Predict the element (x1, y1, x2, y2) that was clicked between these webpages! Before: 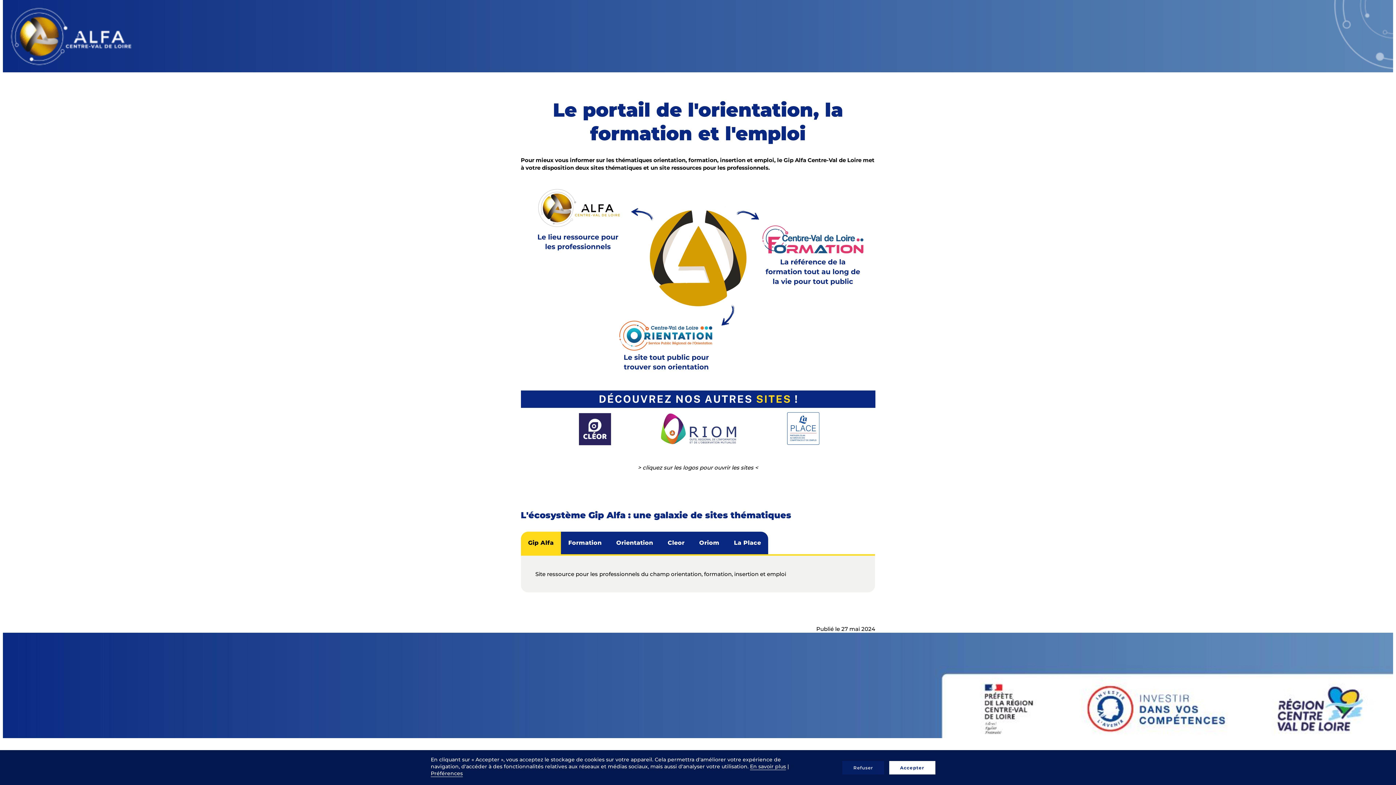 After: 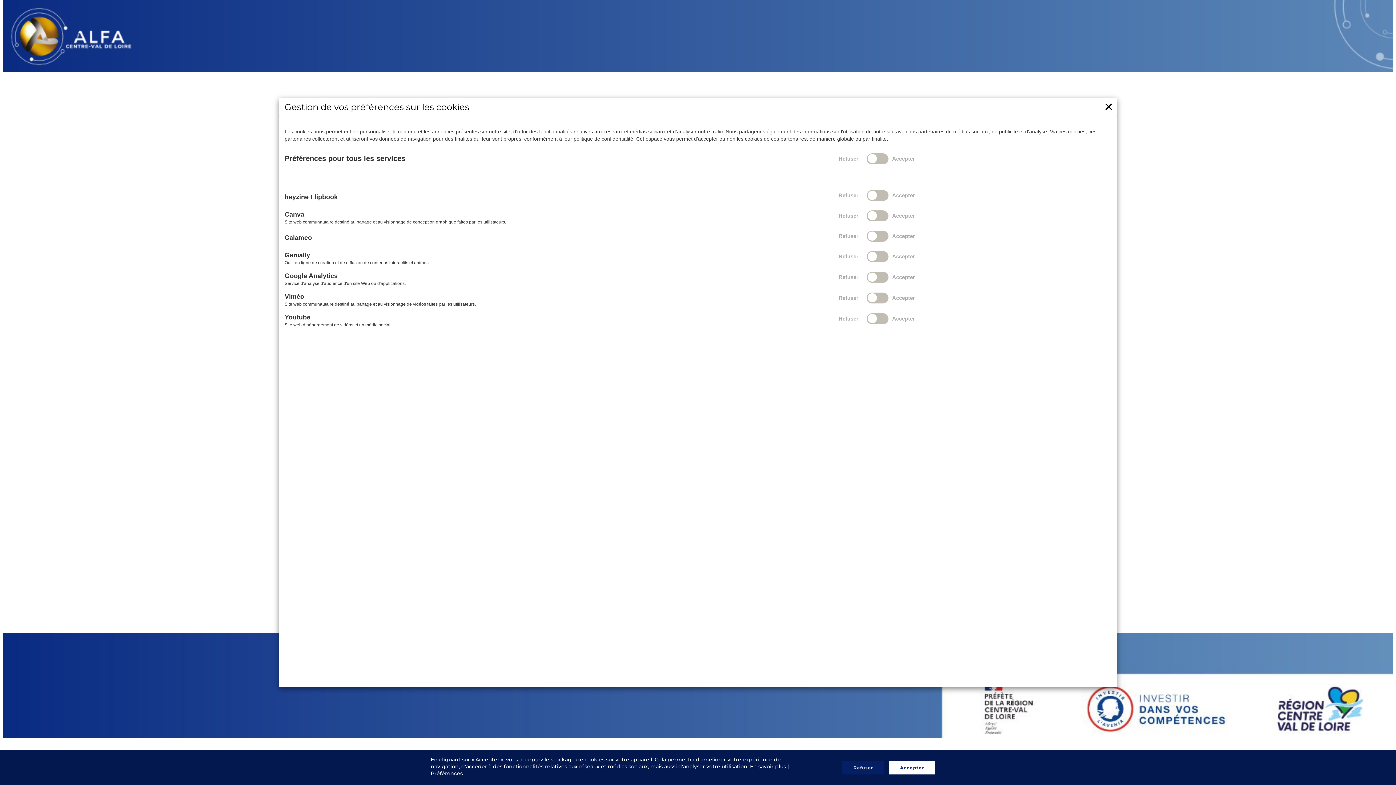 Action: bbox: (430, 770, 462, 777) label: Préférences